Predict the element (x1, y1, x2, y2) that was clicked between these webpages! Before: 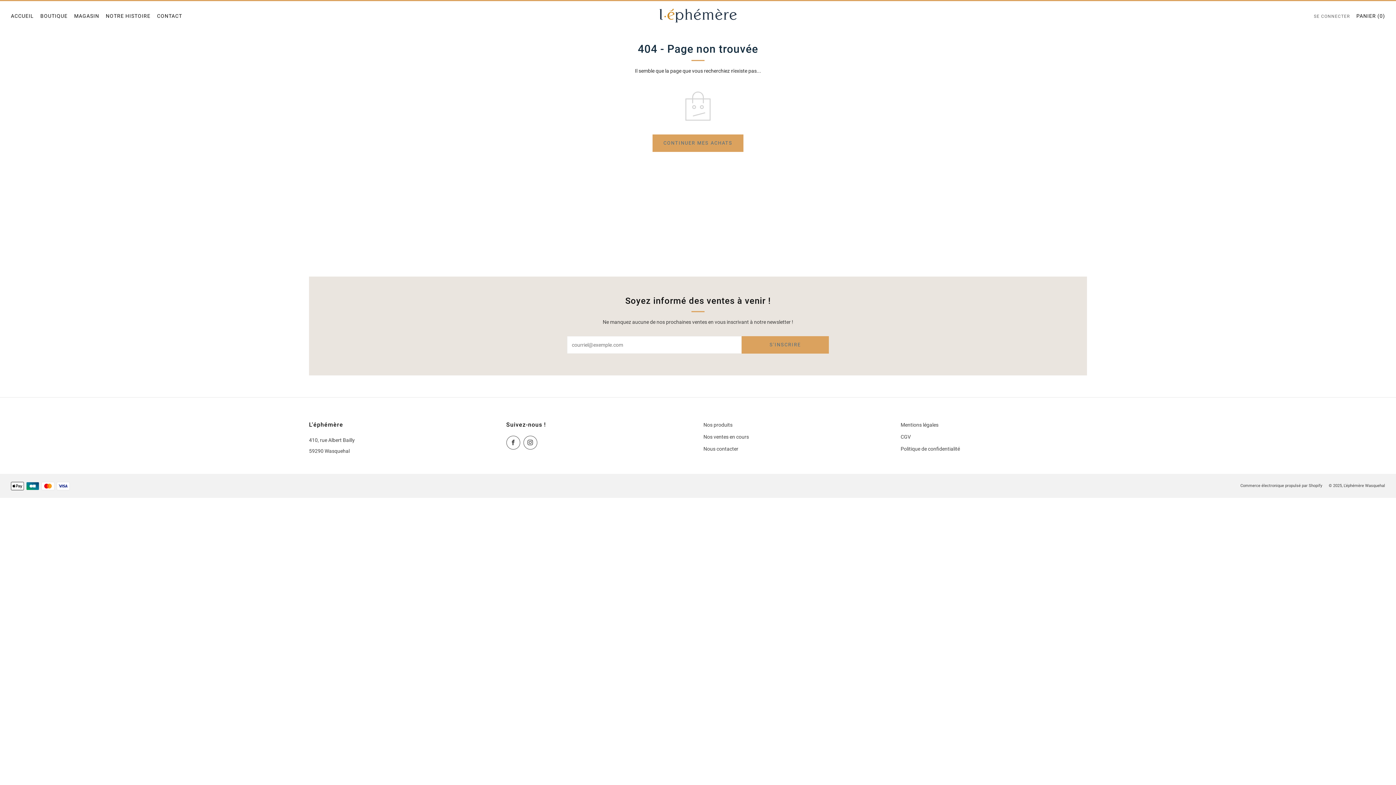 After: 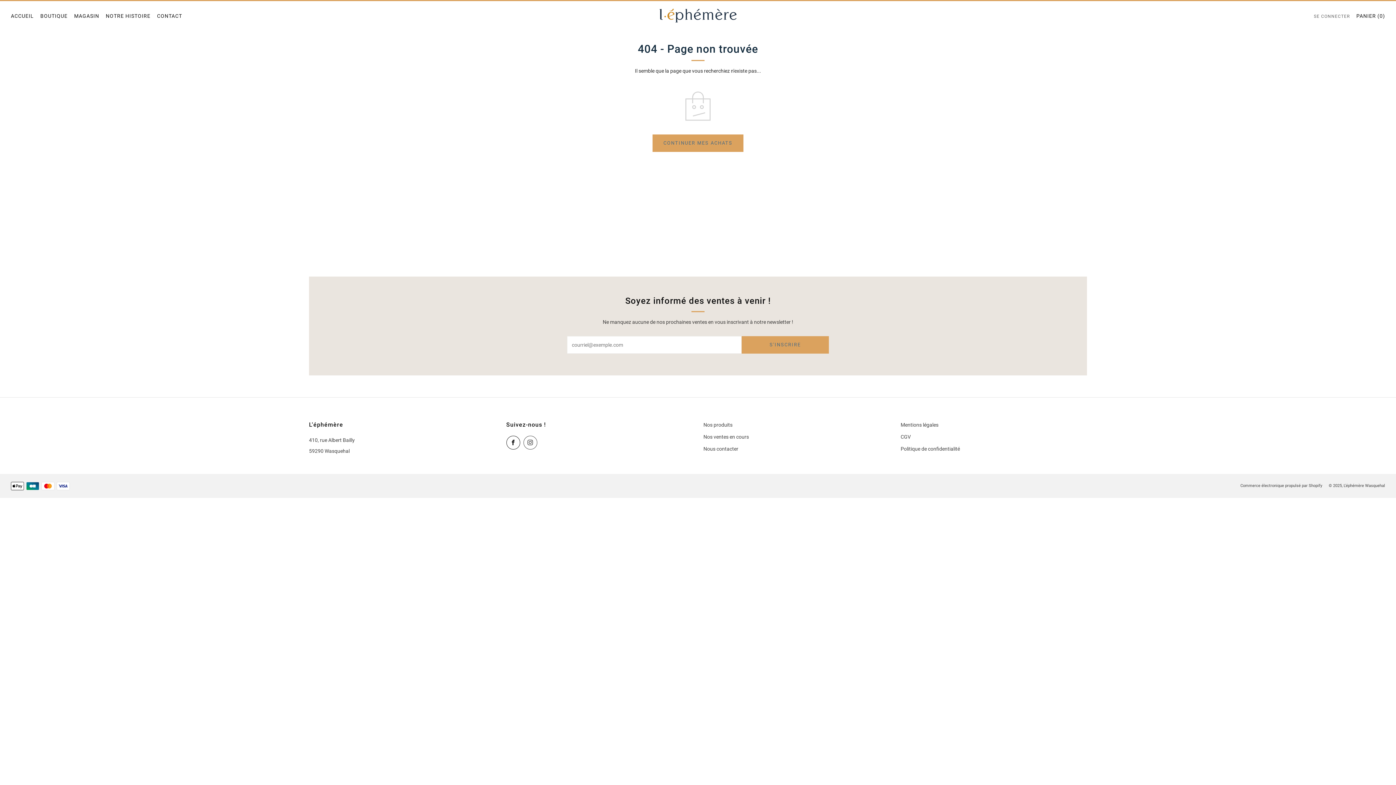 Action: bbox: (506, 436, 520, 449) label: 	
Facebook